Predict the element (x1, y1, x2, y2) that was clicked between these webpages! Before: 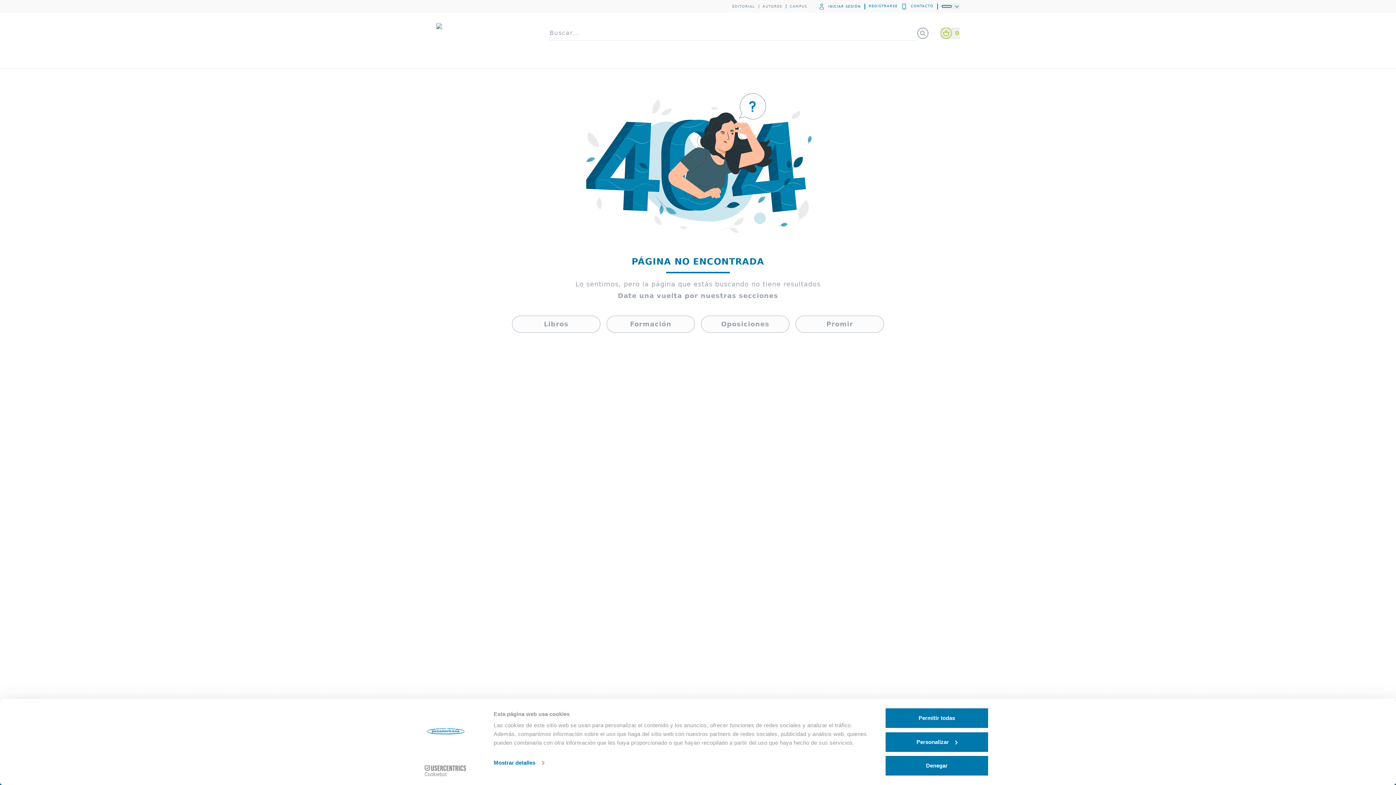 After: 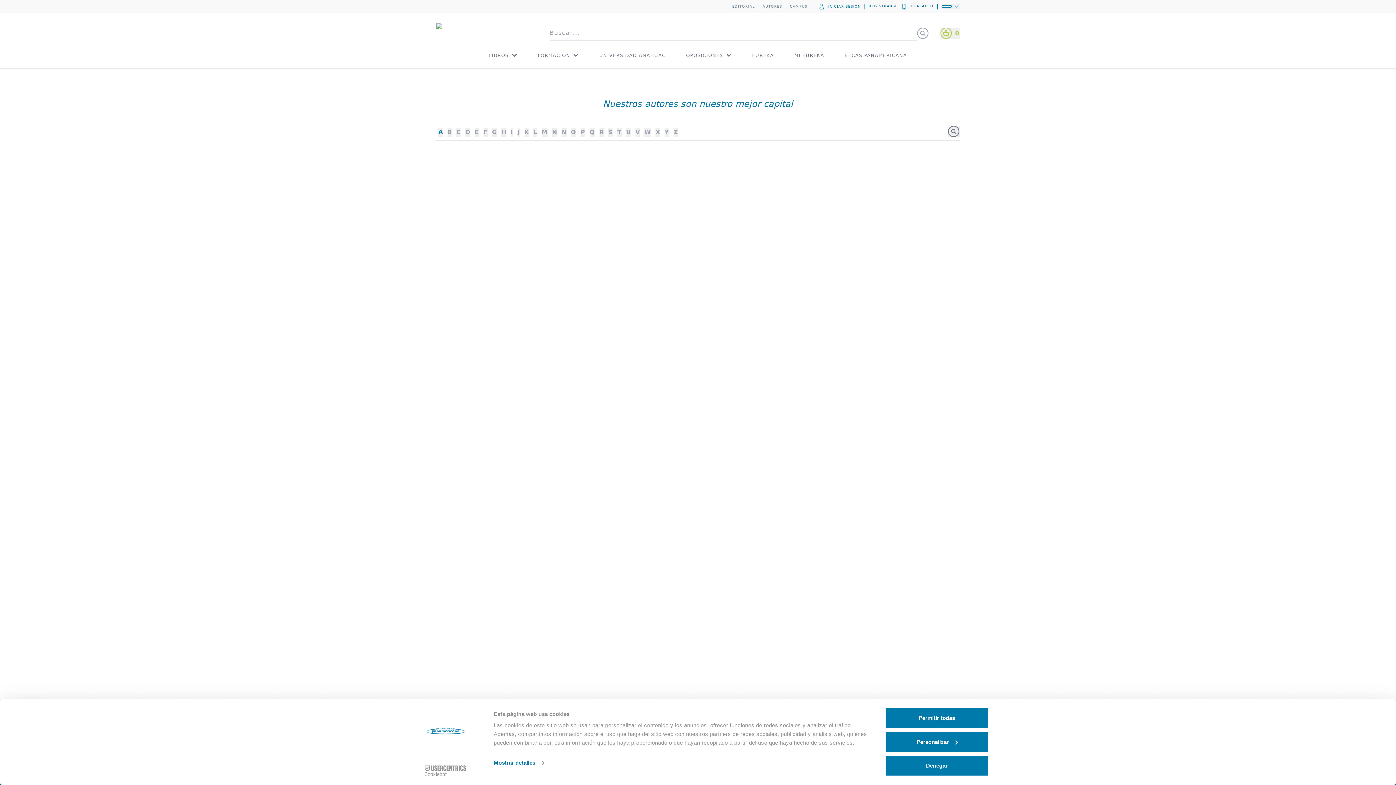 Action: bbox: (758, 4, 782, 8) label: AUTORES